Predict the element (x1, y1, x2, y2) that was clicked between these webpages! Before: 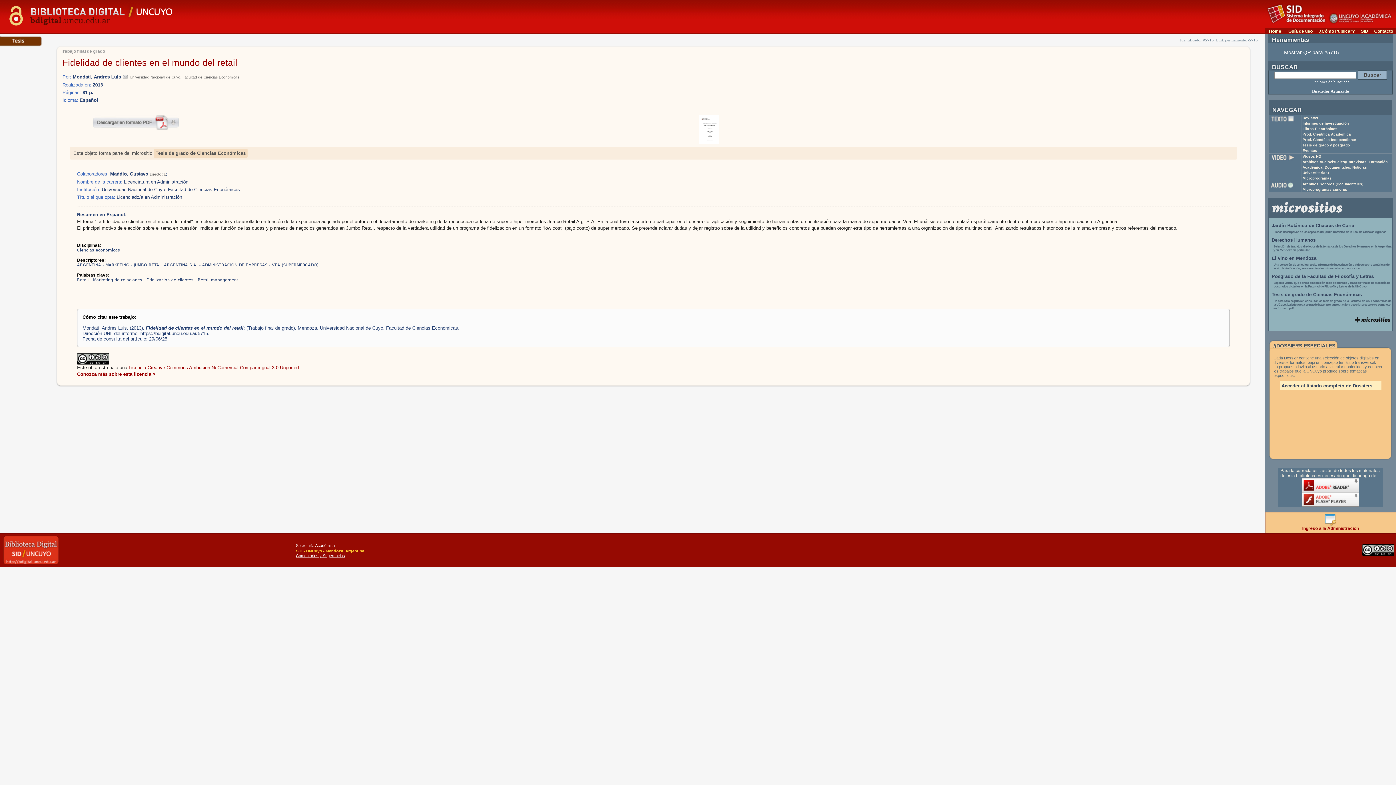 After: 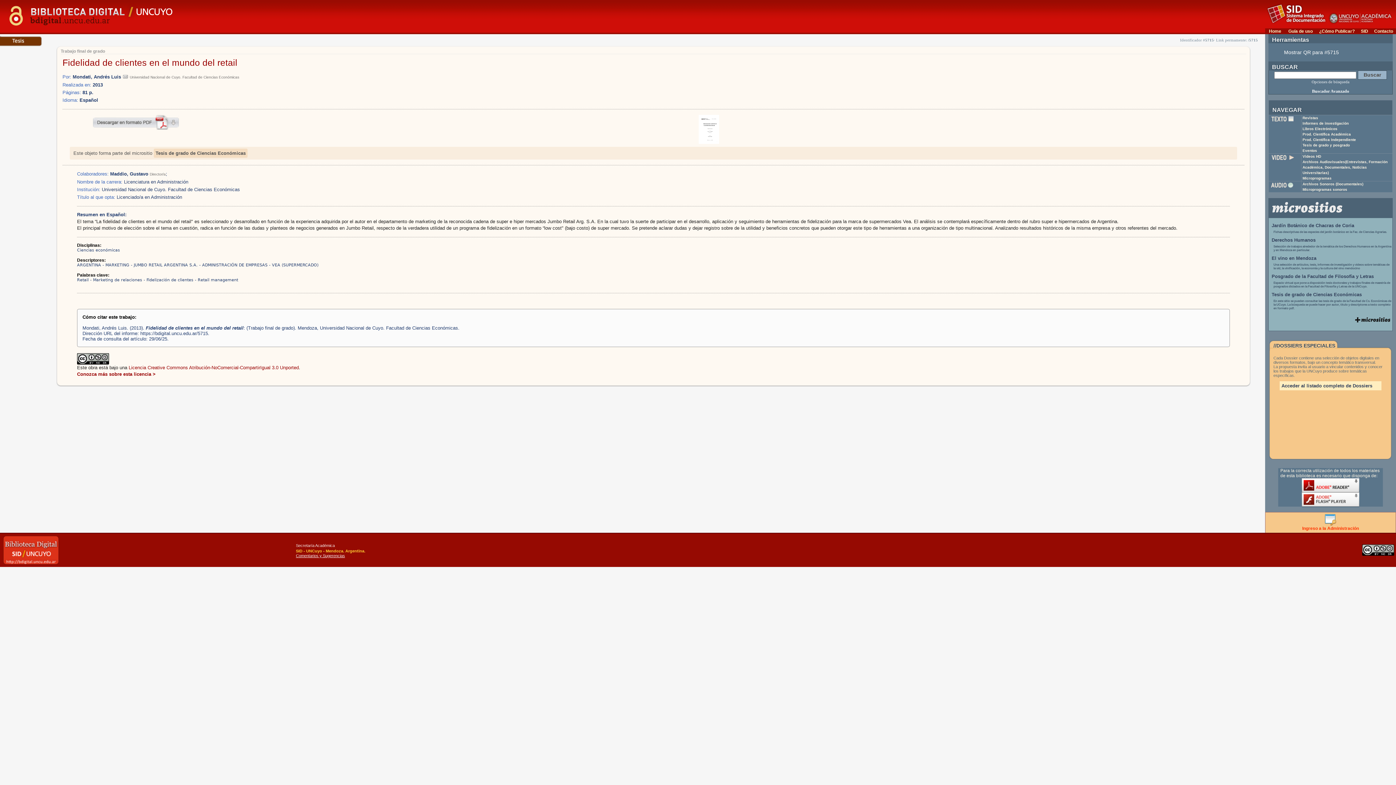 Action: bbox: (1302, 522, 1359, 531) label: 
Ingreso a la Administración